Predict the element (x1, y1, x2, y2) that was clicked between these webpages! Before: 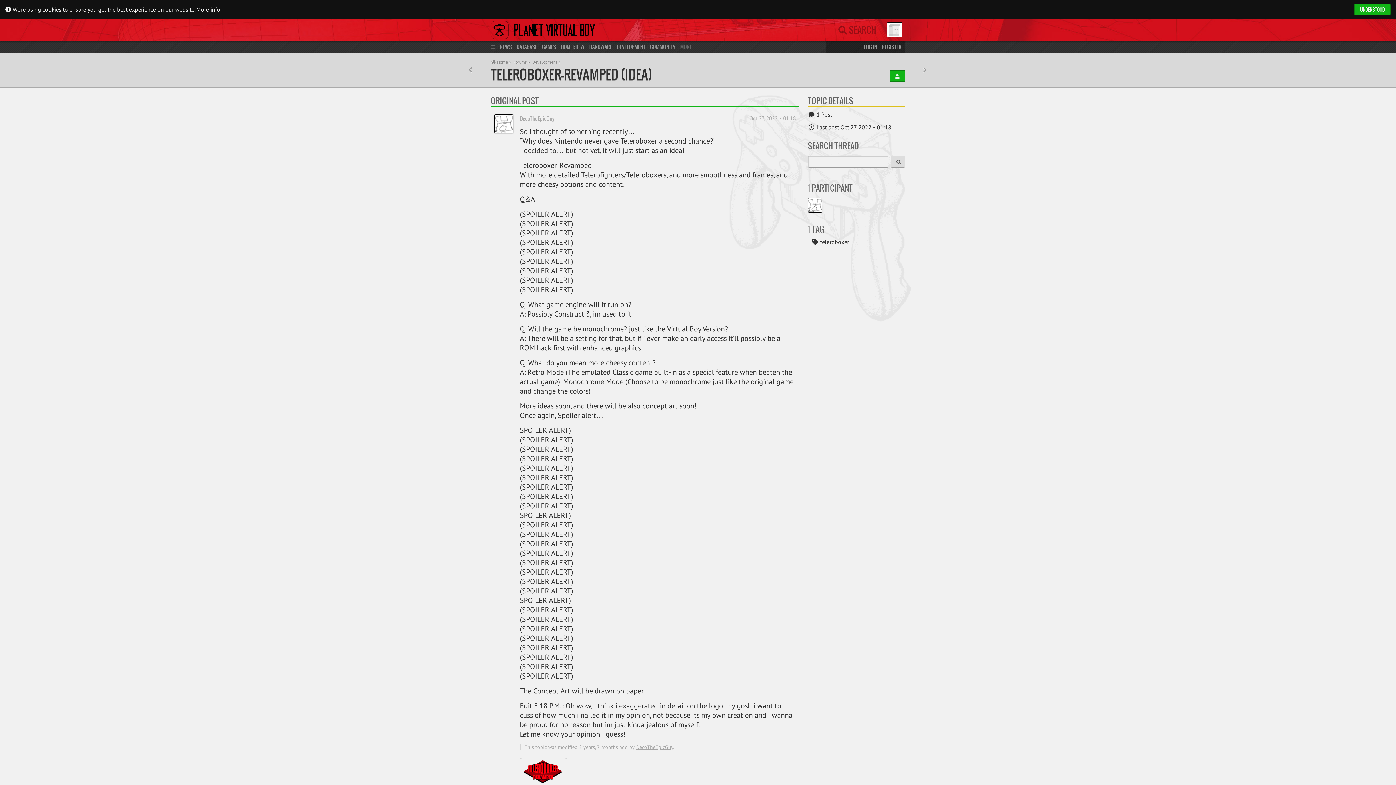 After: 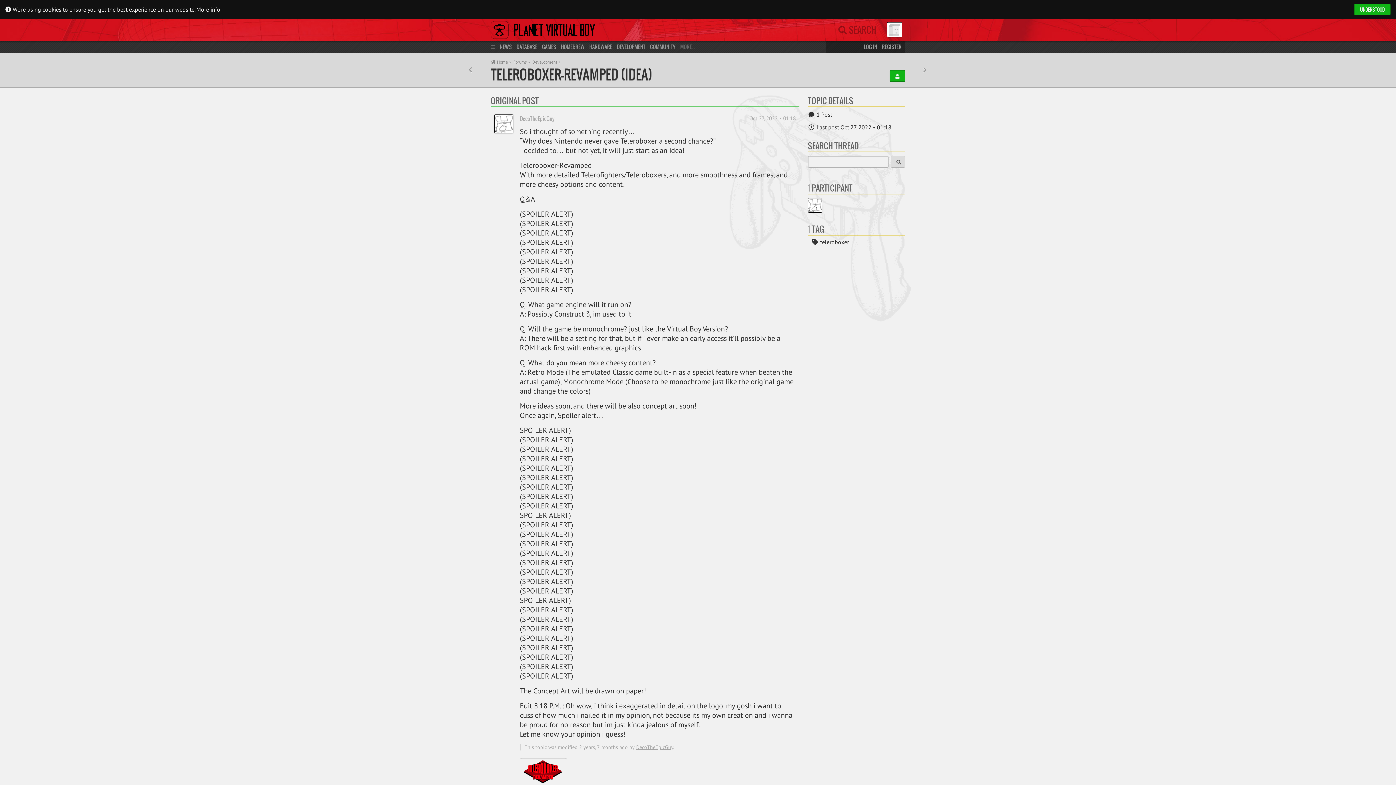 Action: bbox: (749, 114, 796, 122) label: Oct 27, 2022 • 01:18